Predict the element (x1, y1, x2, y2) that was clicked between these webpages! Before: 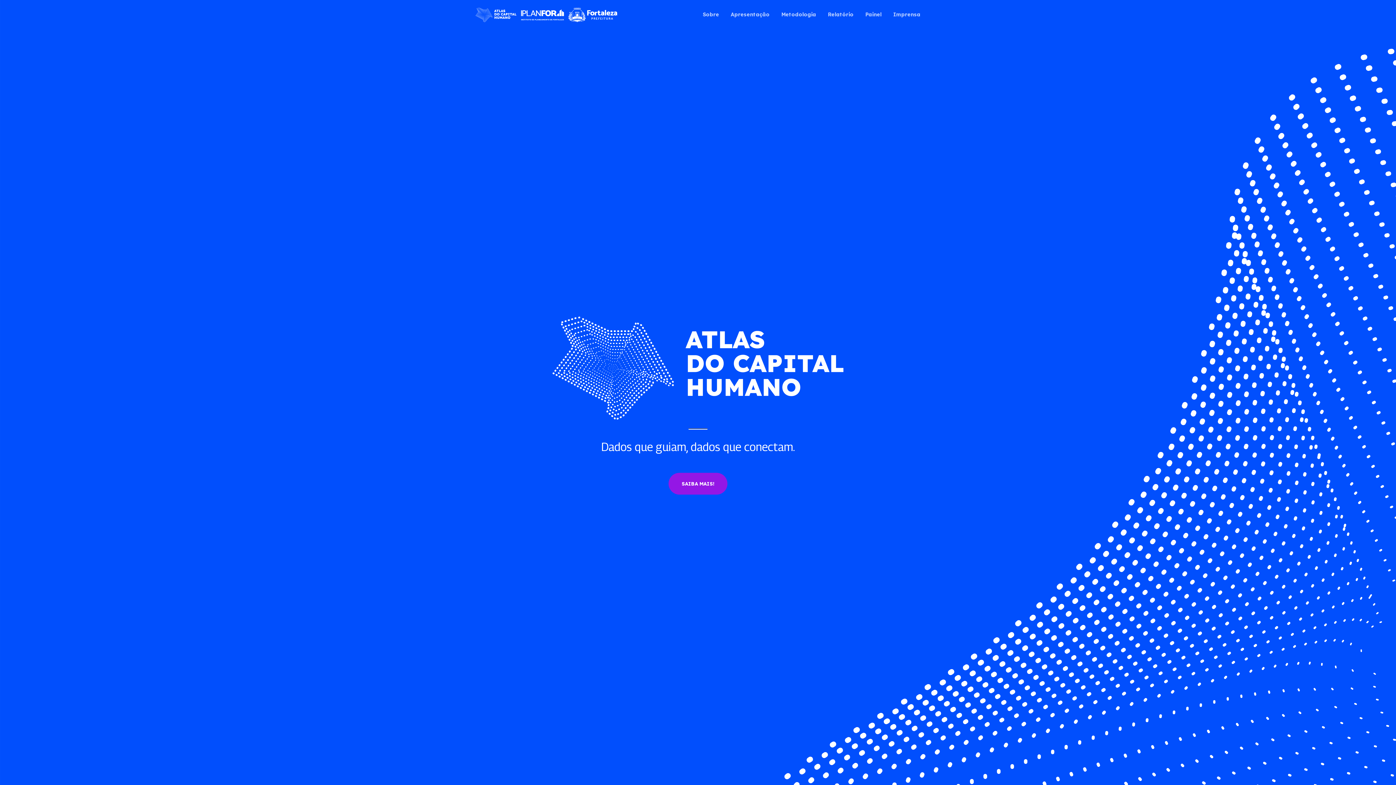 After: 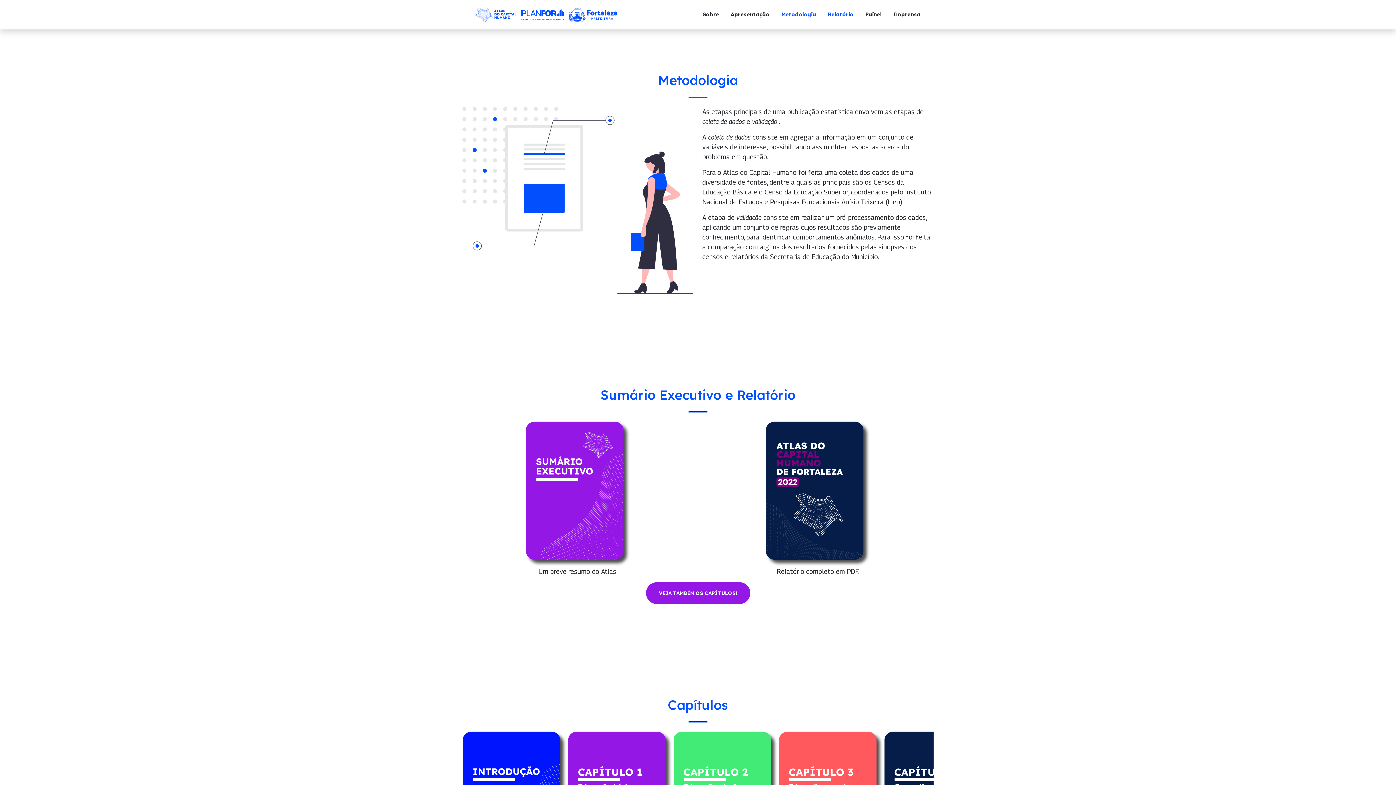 Action: bbox: (775, 10, 822, 18) label: Metodologia